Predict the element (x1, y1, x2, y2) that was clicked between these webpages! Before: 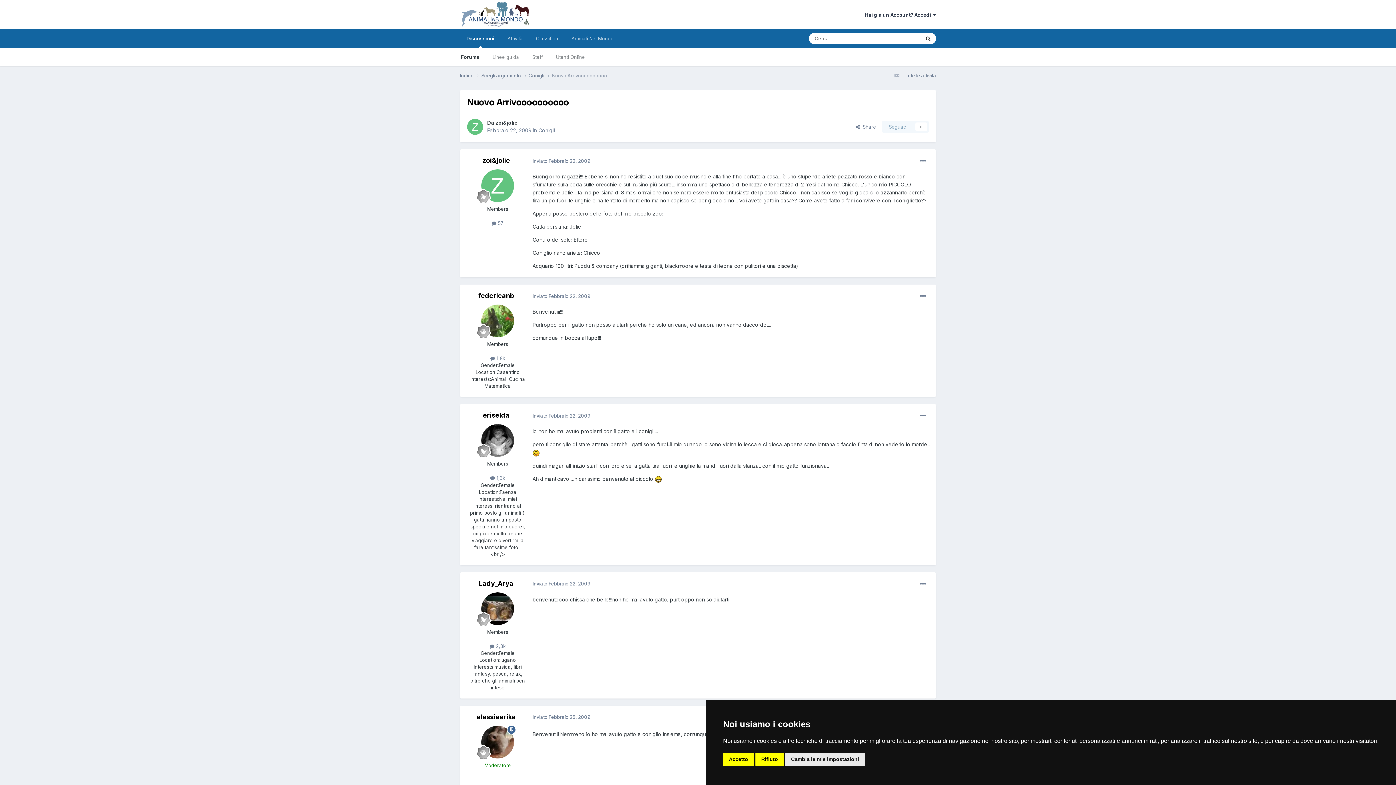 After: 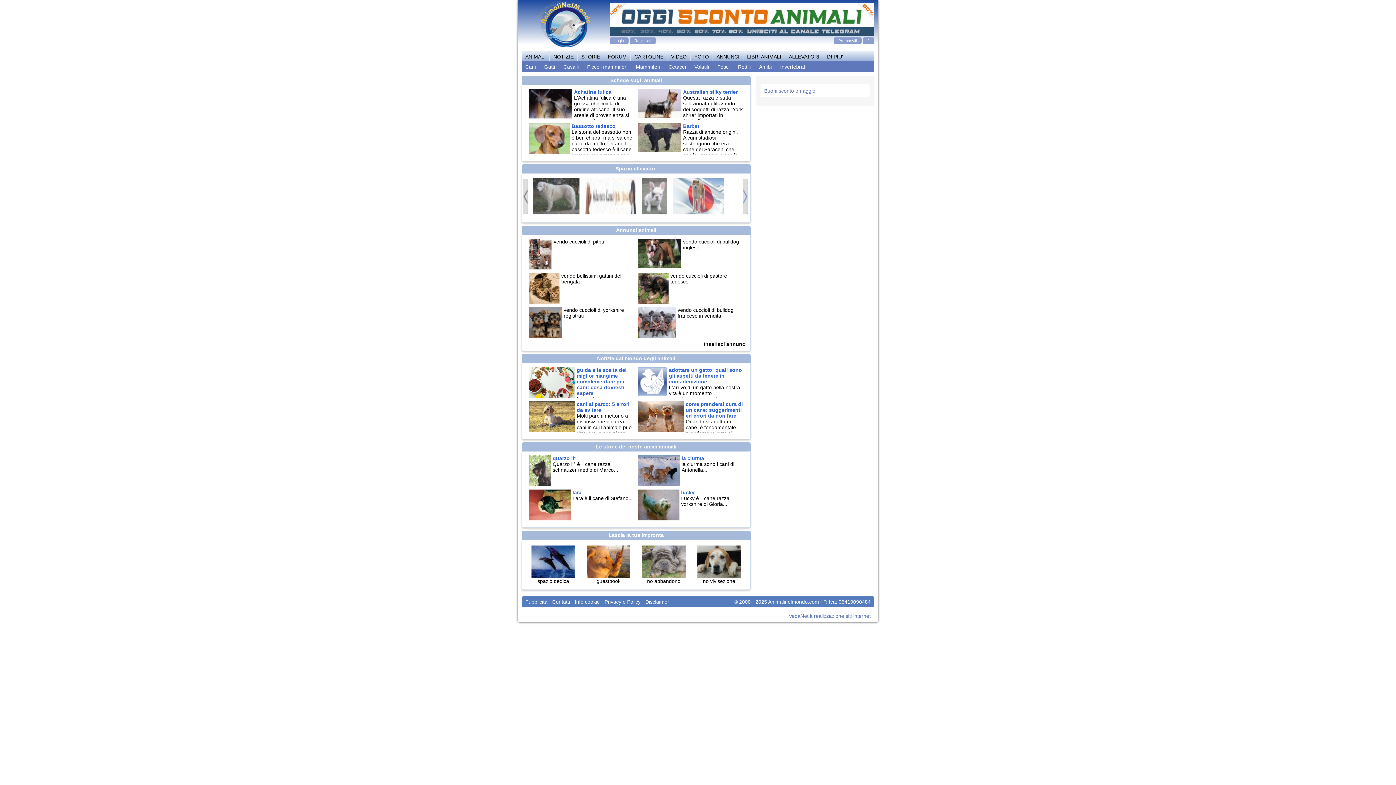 Action: label: Animali Nel Mondo bbox: (565, 29, 620, 48)